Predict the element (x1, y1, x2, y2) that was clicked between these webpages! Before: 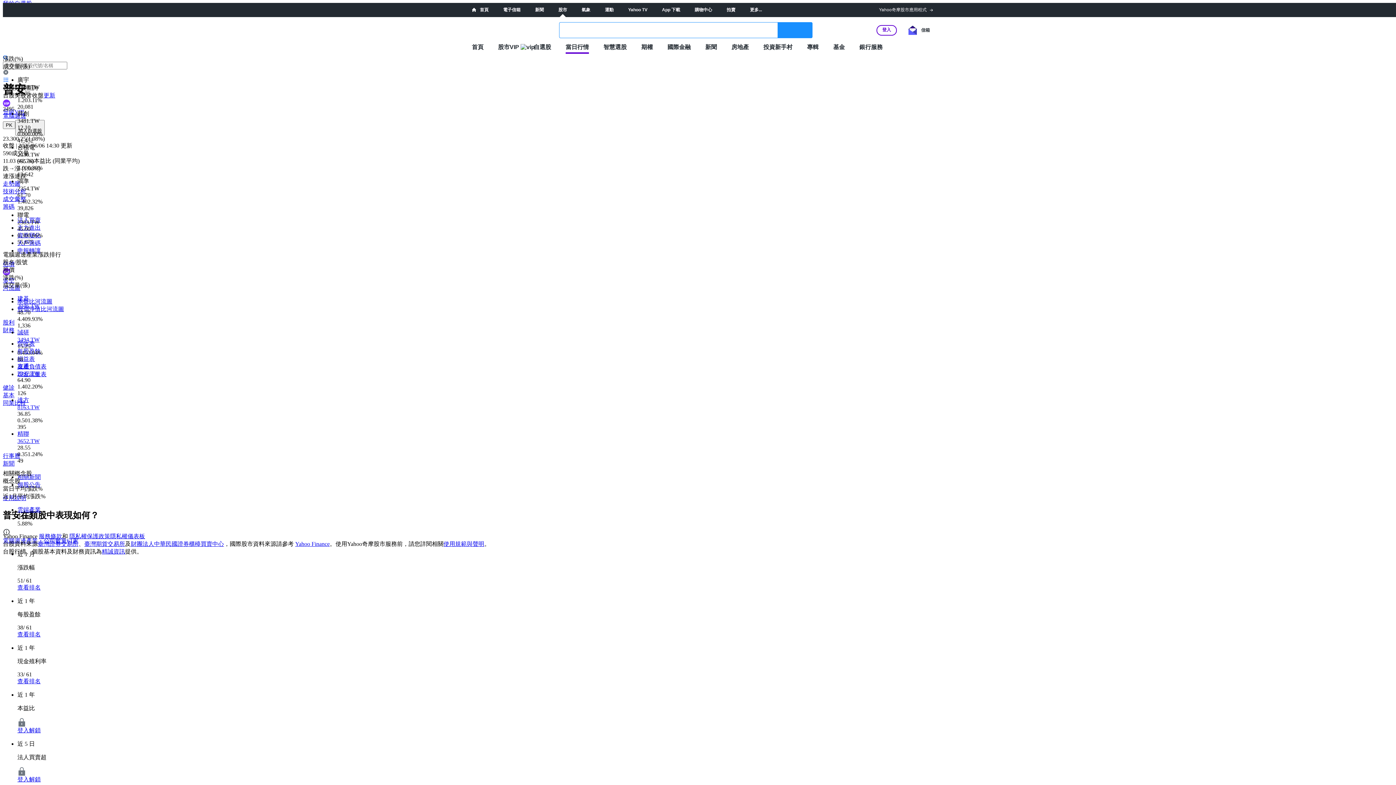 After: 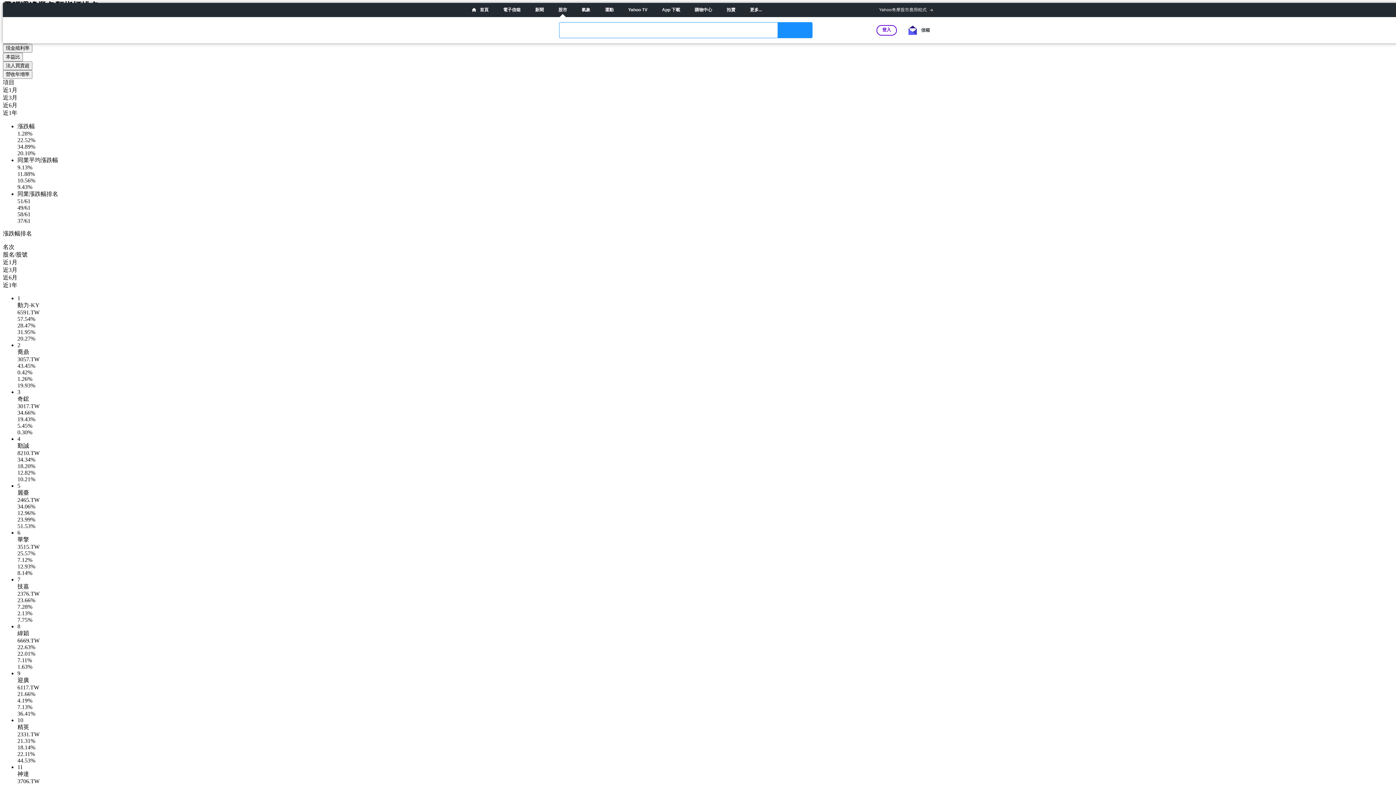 Action: bbox: (17, 631, 40, 637) label: 查看排名